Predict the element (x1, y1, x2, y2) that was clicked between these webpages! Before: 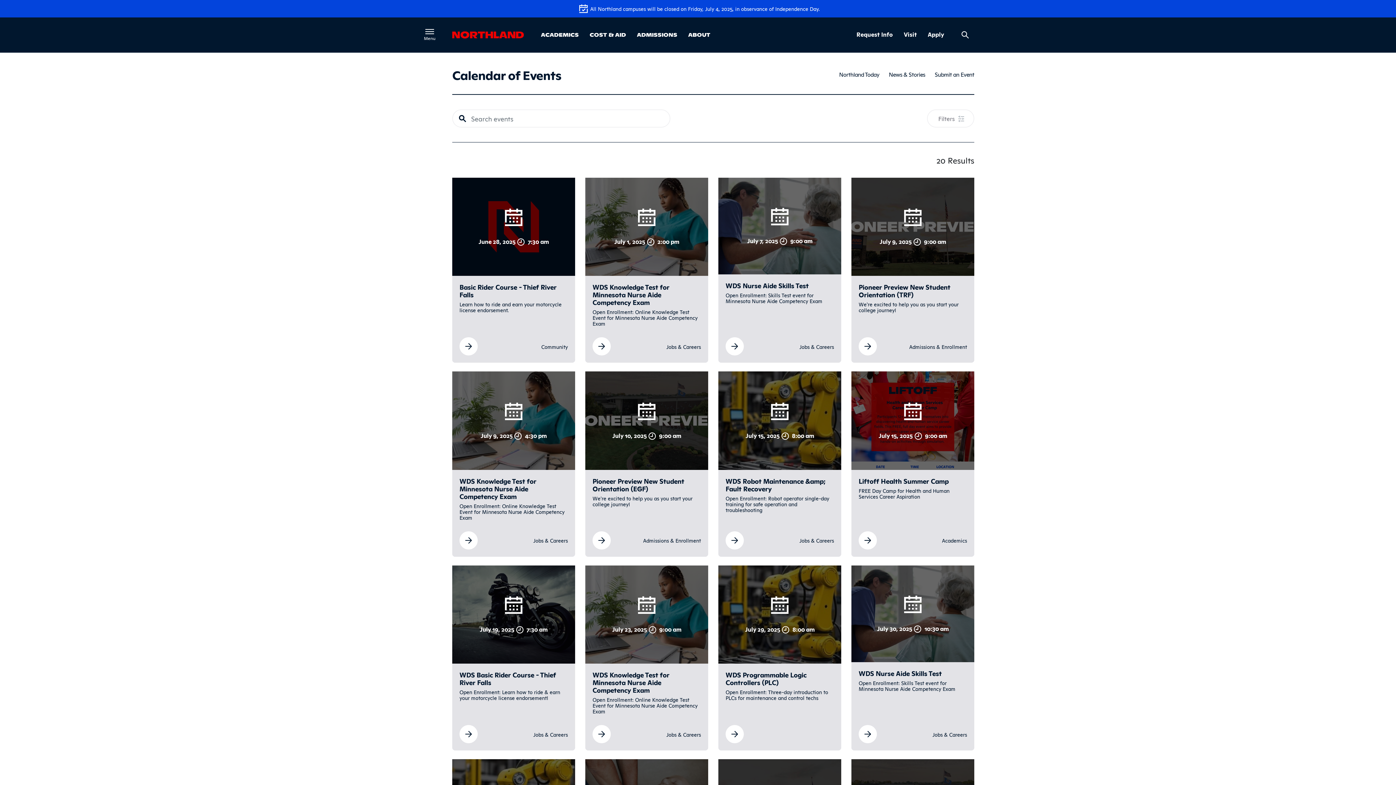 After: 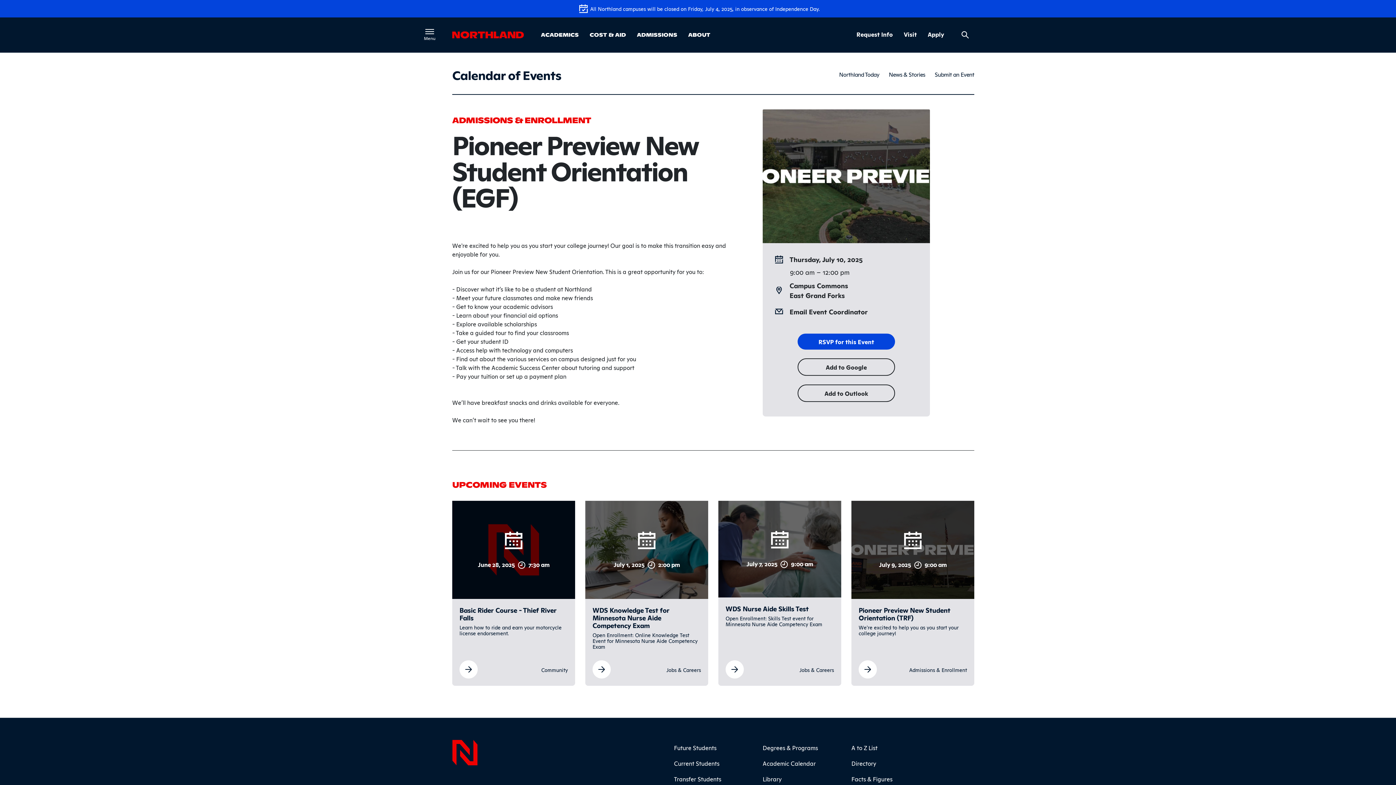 Action: label: Pioneer Preview New Student Orientation (EGF) bbox: (592, 536, 610, 543)